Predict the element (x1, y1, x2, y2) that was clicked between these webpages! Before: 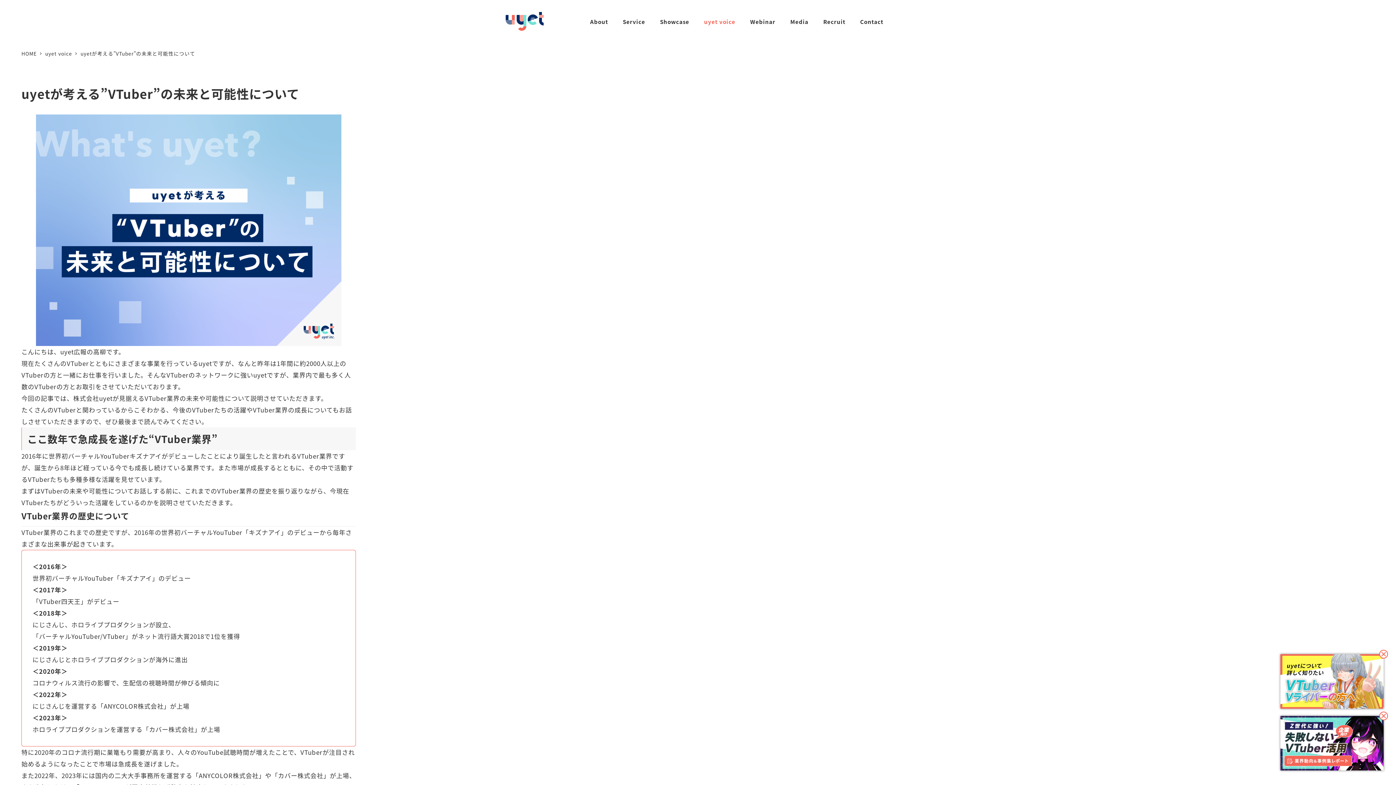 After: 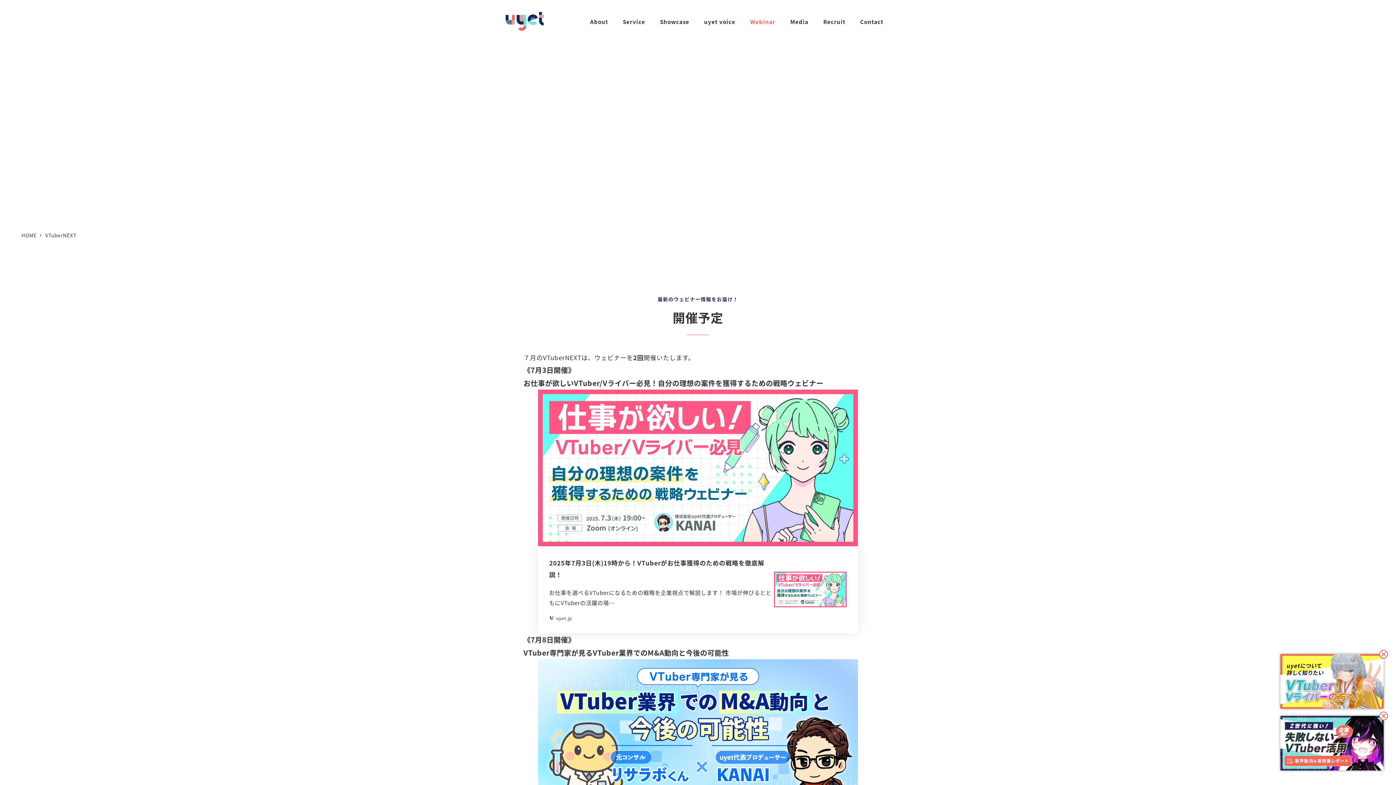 Action: bbox: (742, 9, 783, 34) label: Webinar